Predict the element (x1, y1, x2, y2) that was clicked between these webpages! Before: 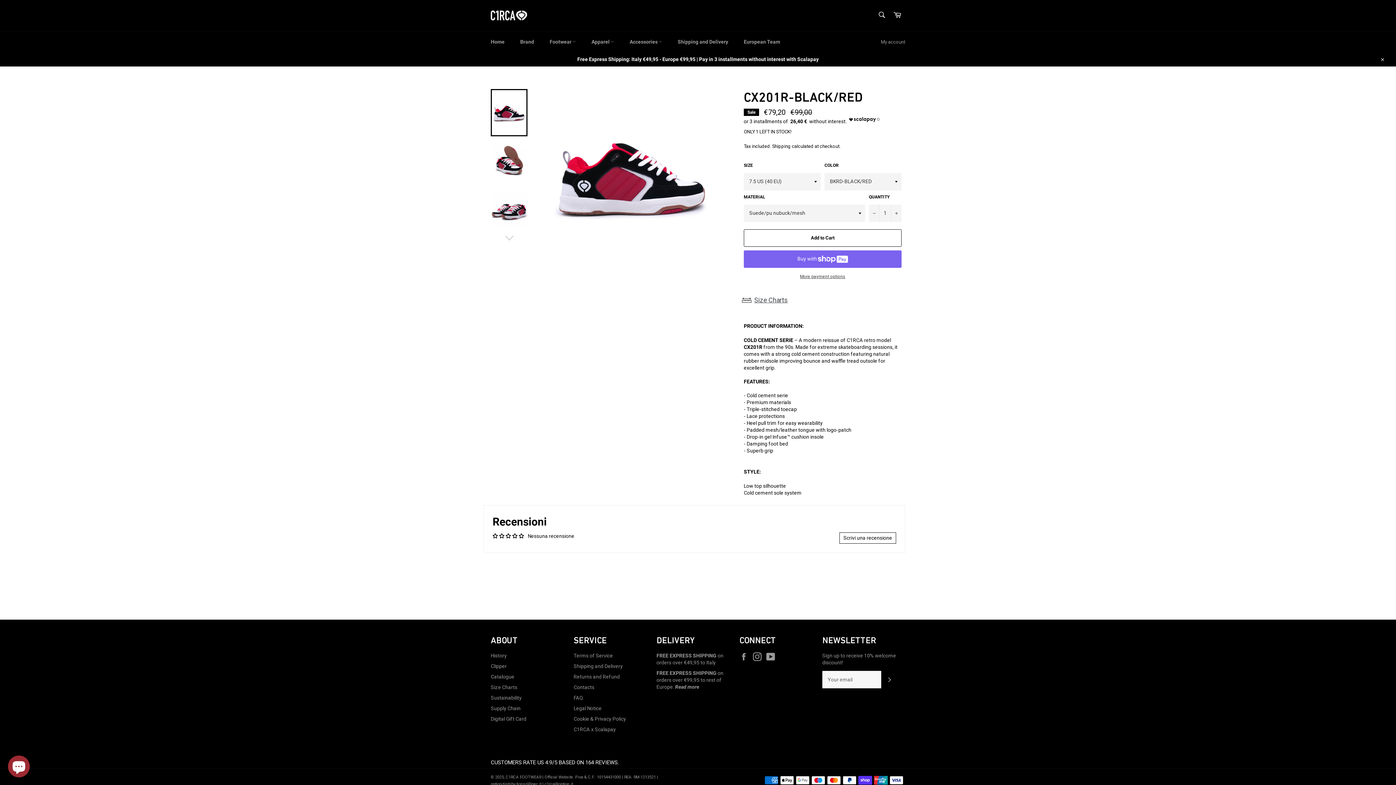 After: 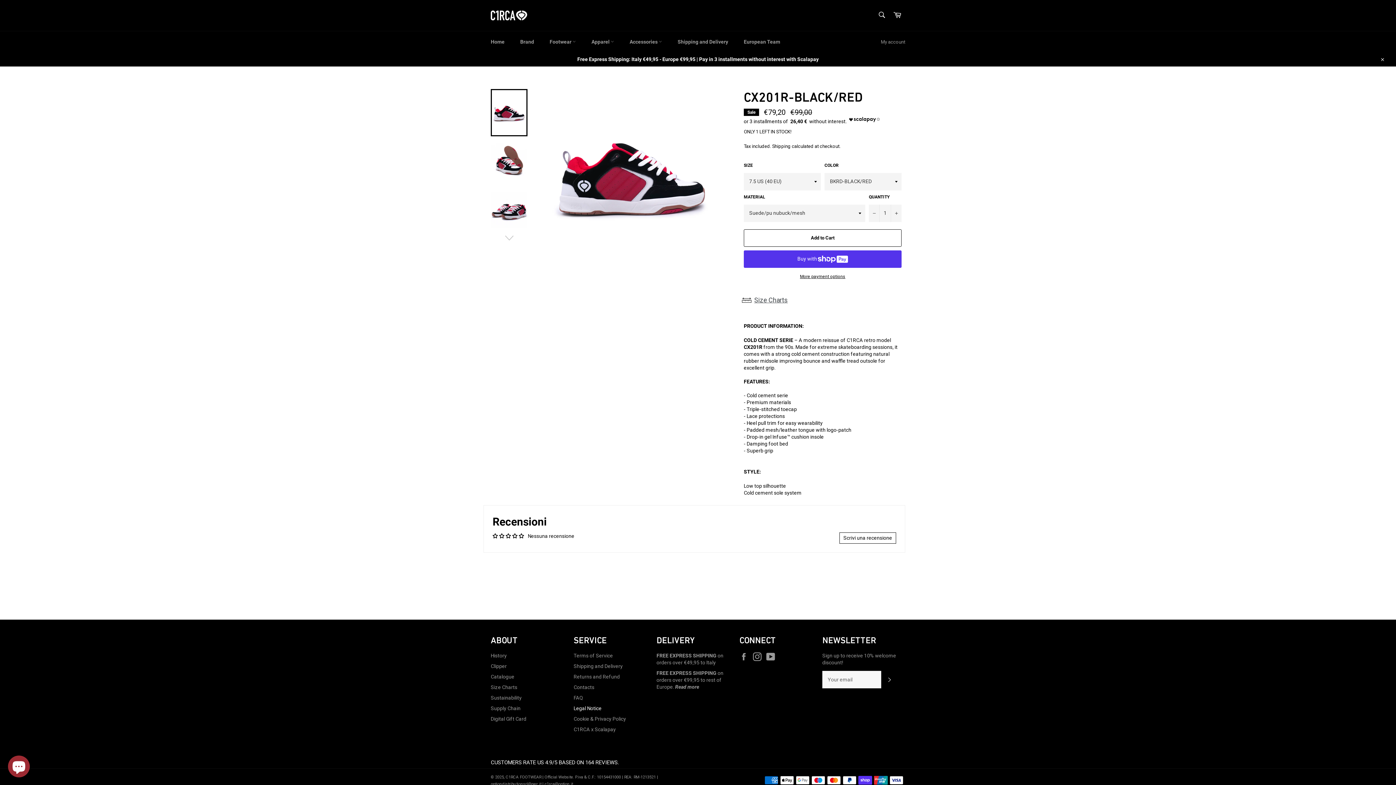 Action: label: Legal Notice bbox: (573, 704, 601, 710)